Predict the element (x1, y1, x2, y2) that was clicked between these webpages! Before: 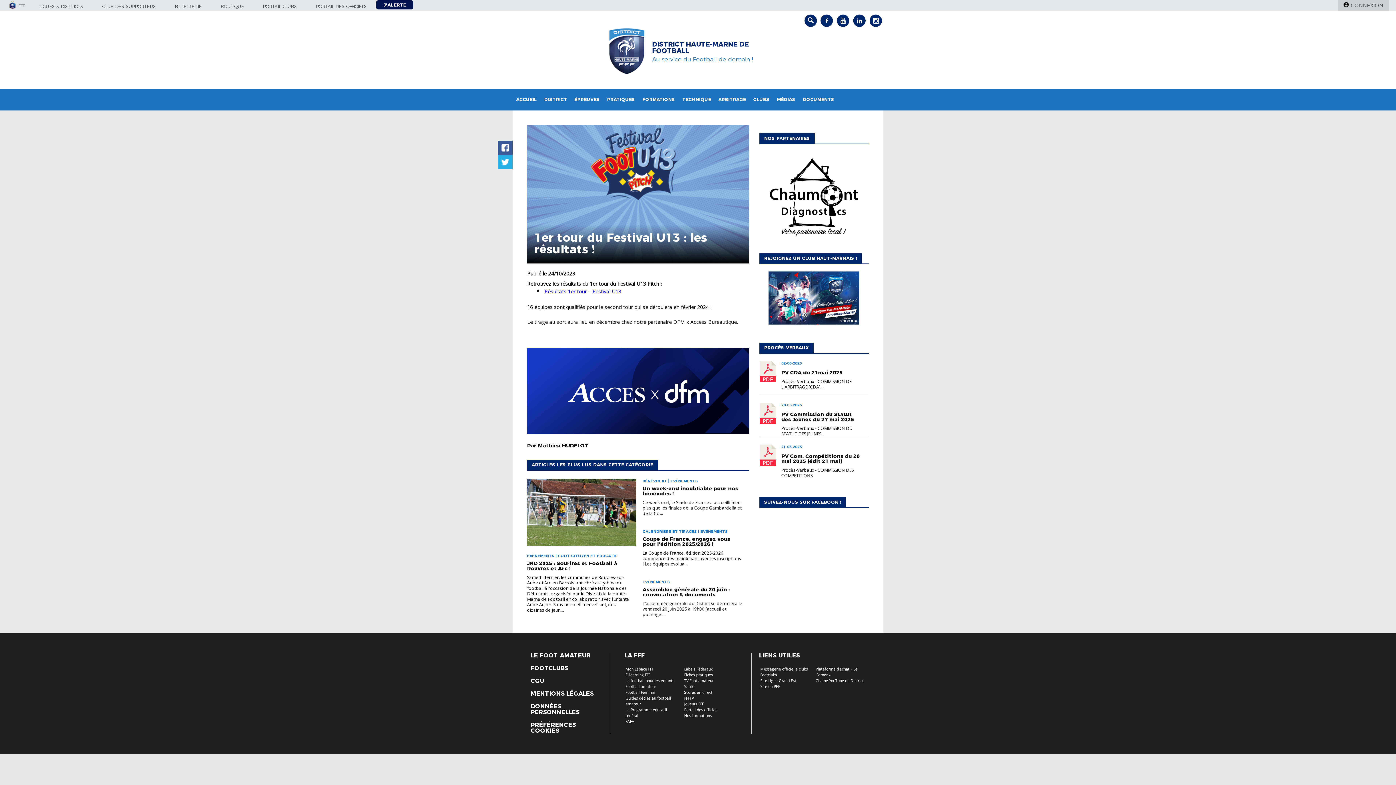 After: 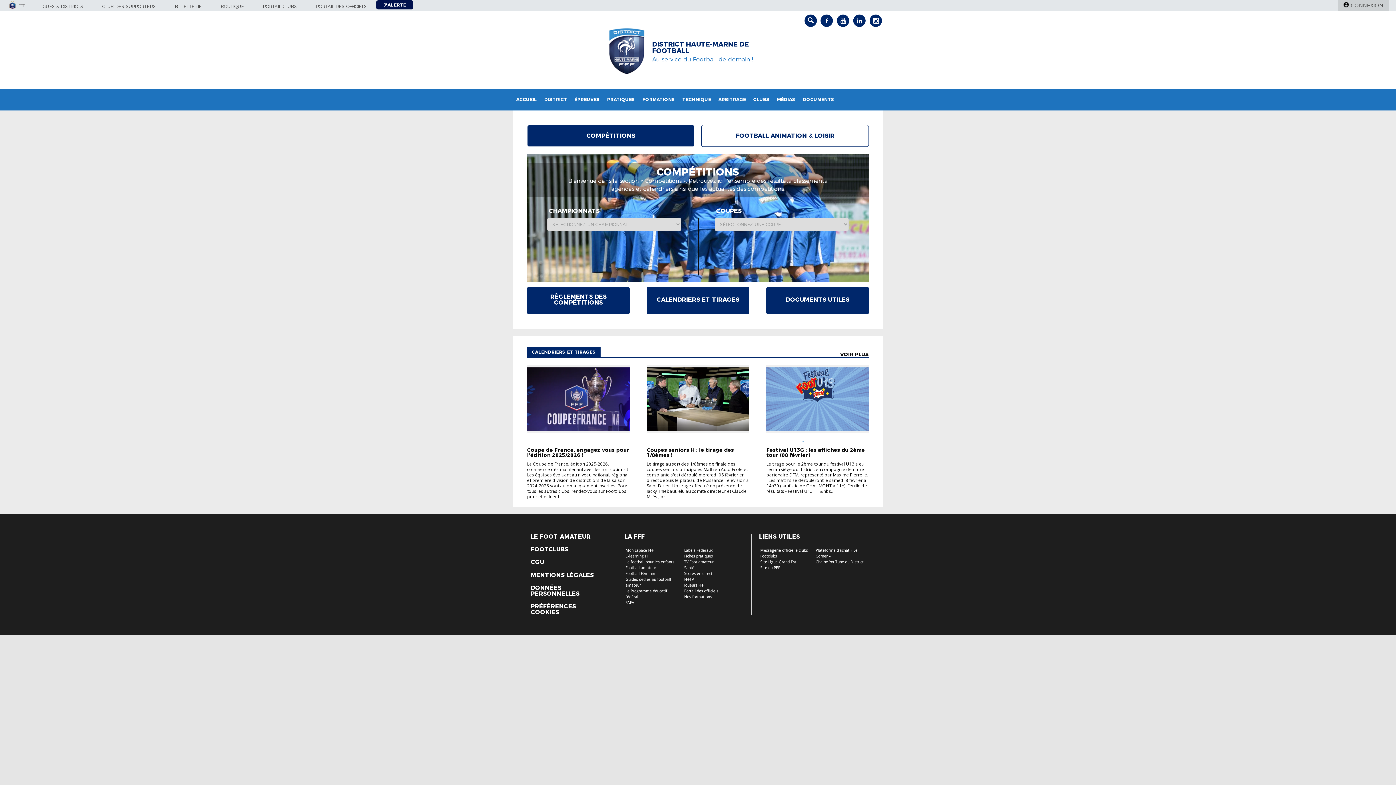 Action: bbox: (570, 88, 603, 110) label: ÉPREUVES